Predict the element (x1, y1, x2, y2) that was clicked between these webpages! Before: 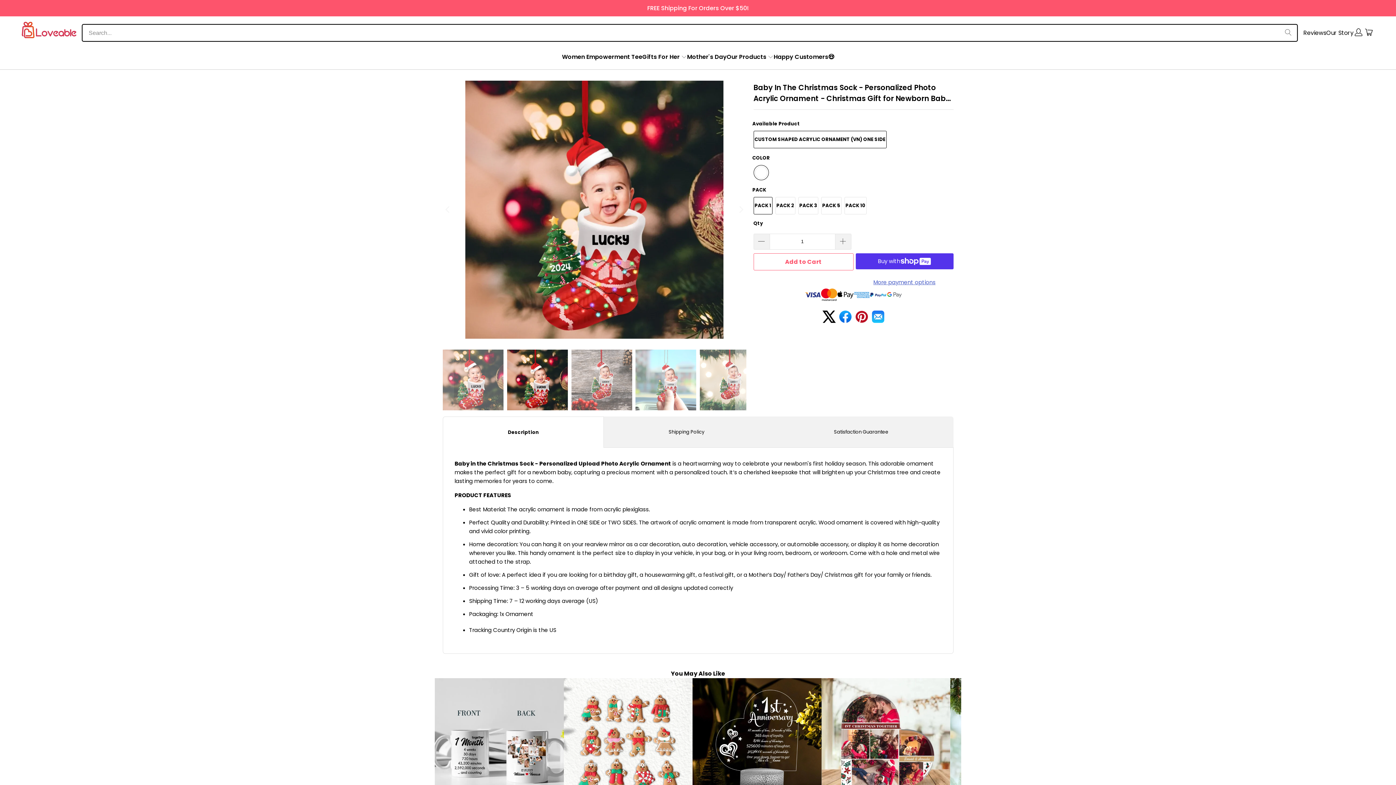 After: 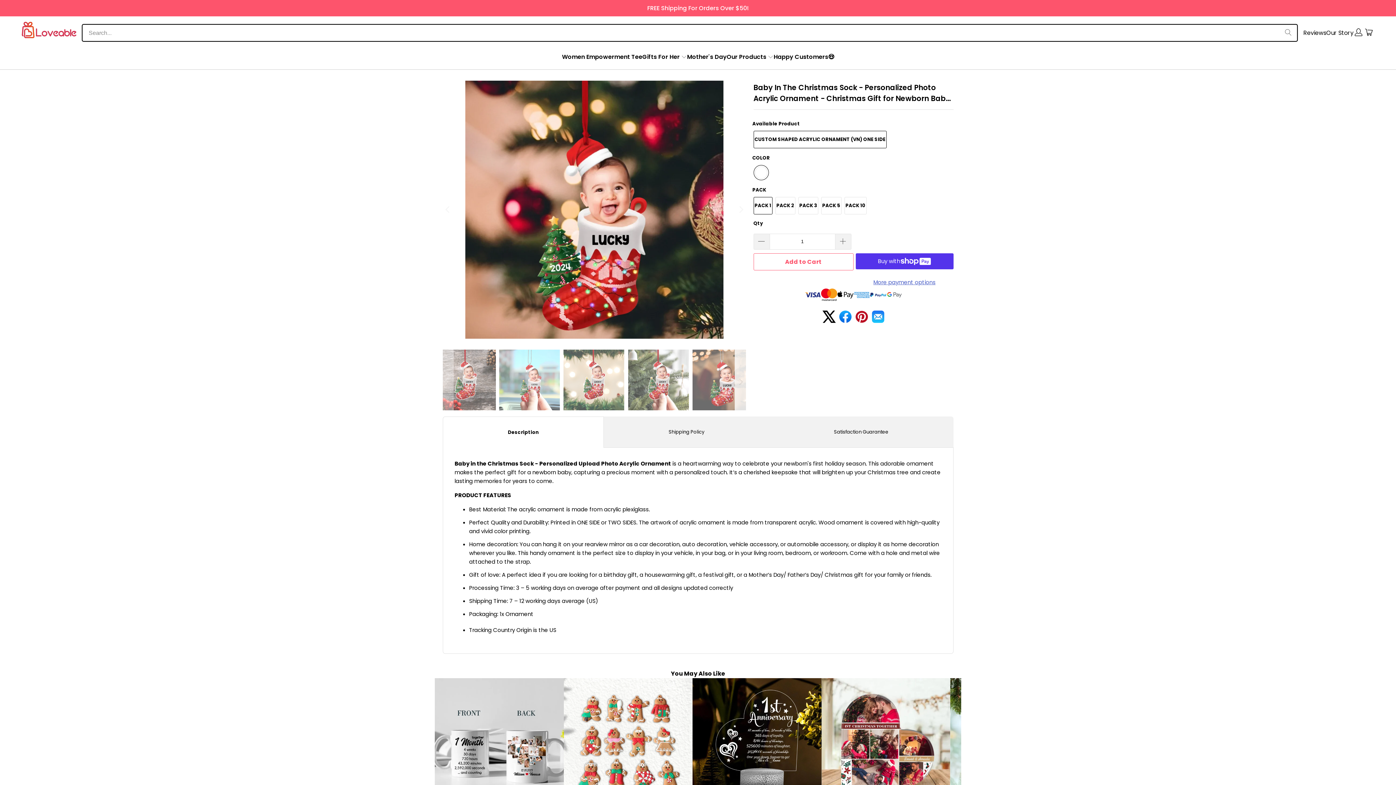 Action: label: Next bbox: (735, 349, 746, 414)